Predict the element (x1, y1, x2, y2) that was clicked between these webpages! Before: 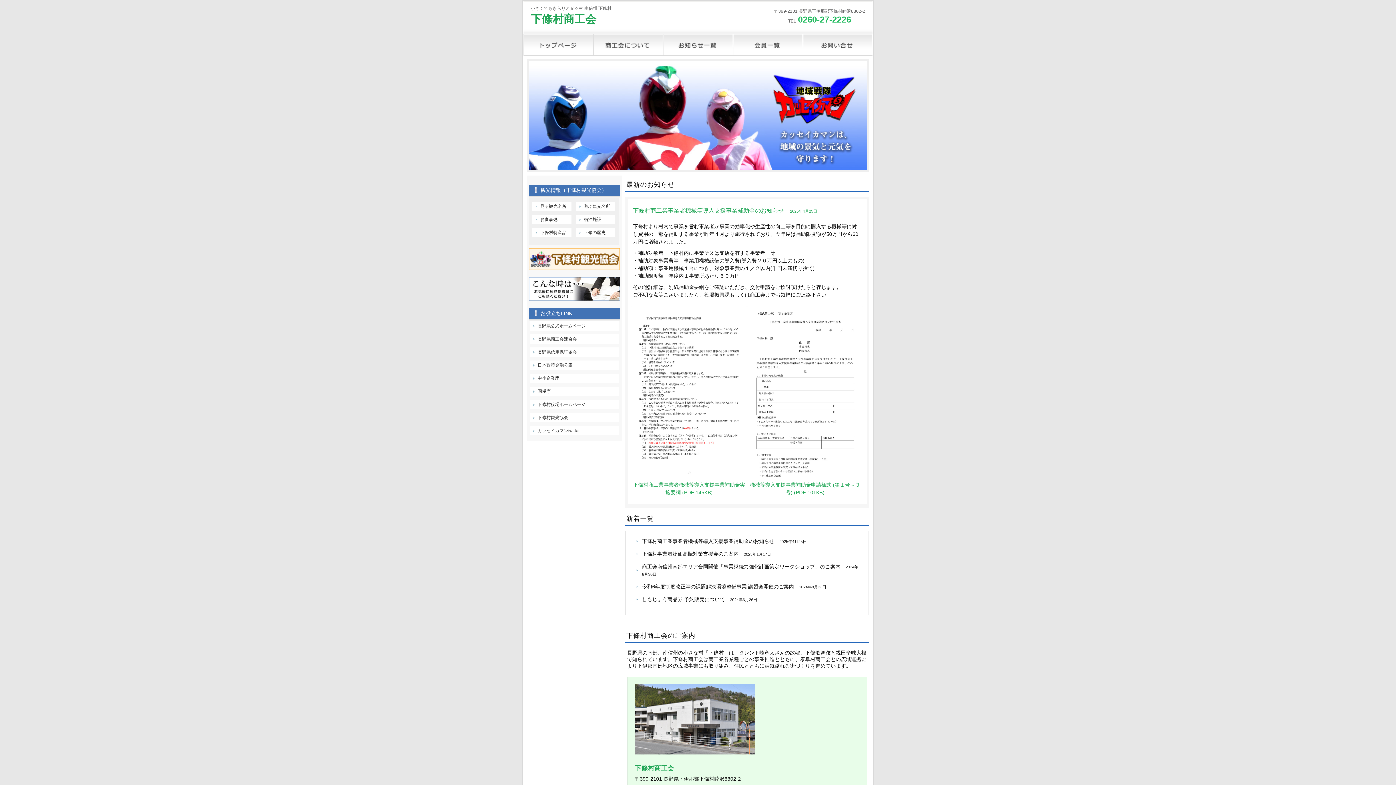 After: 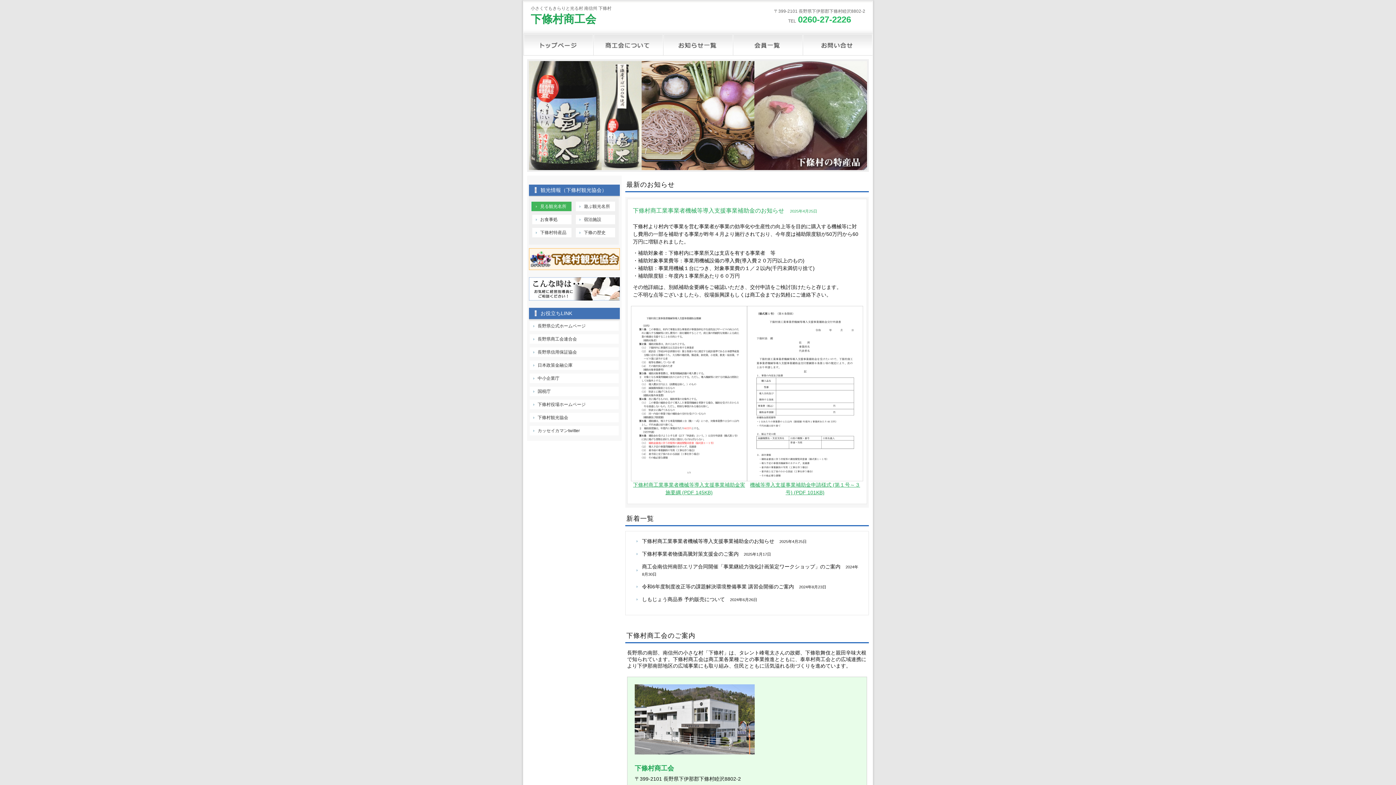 Action: bbox: (531, 201, 571, 211) label: 見る観光名所